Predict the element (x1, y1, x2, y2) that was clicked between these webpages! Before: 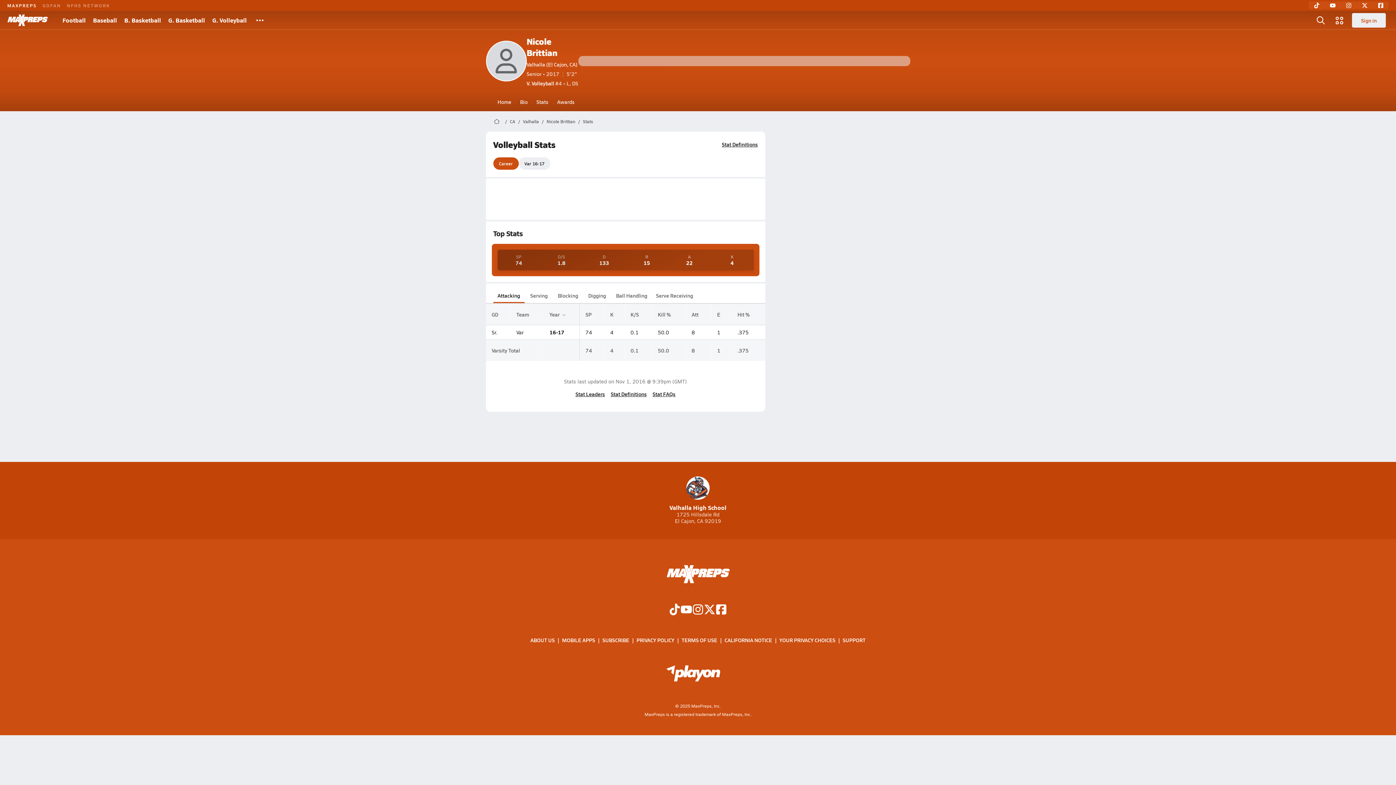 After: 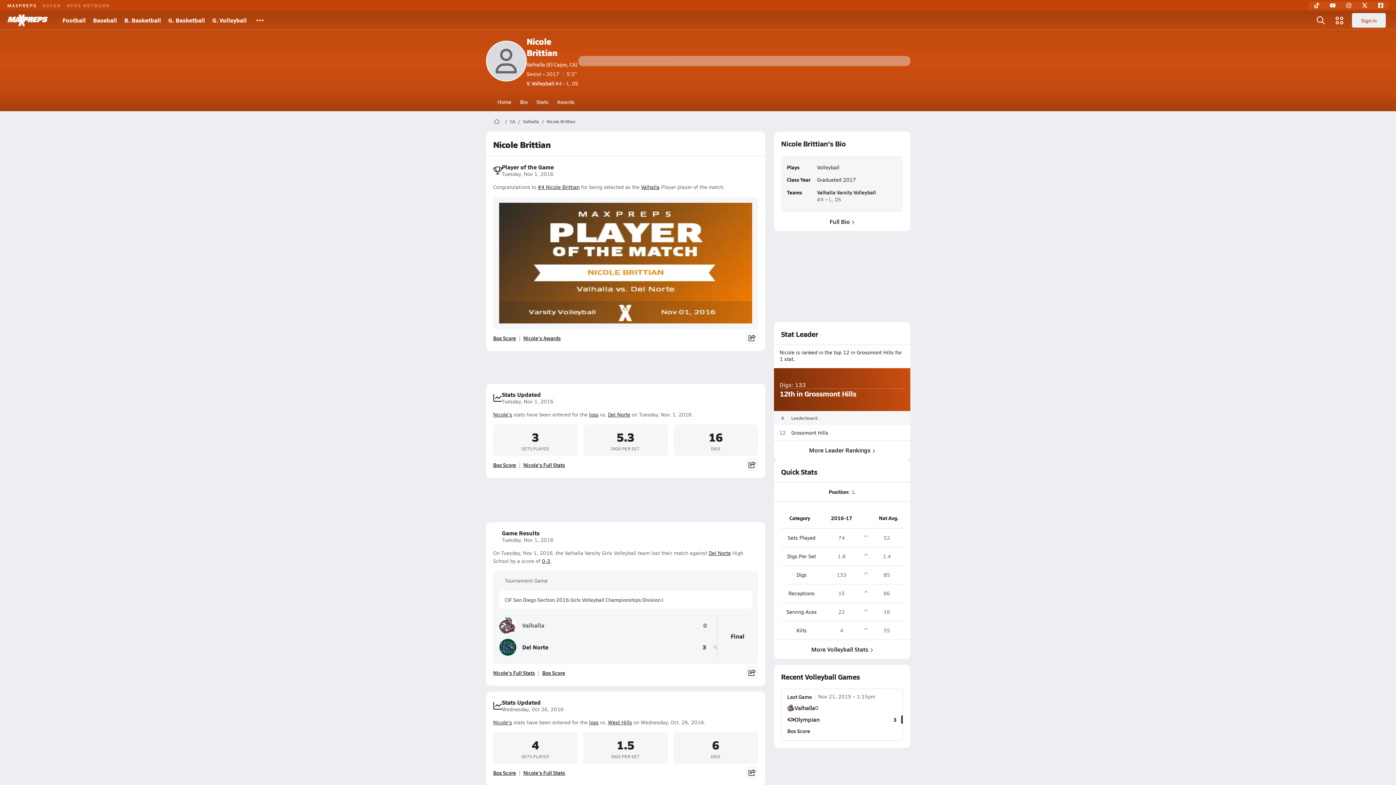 Action: label: Home bbox: (493, 92, 515, 111)